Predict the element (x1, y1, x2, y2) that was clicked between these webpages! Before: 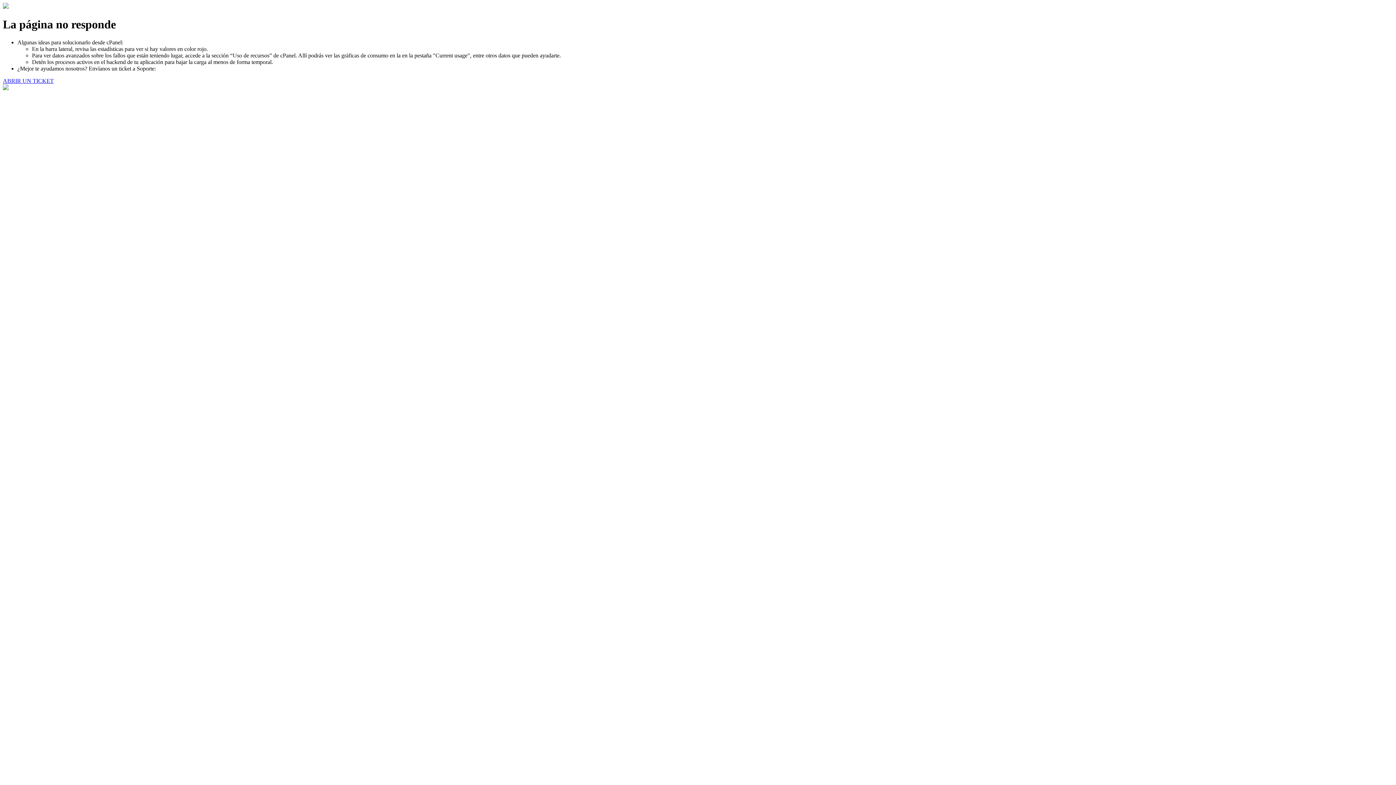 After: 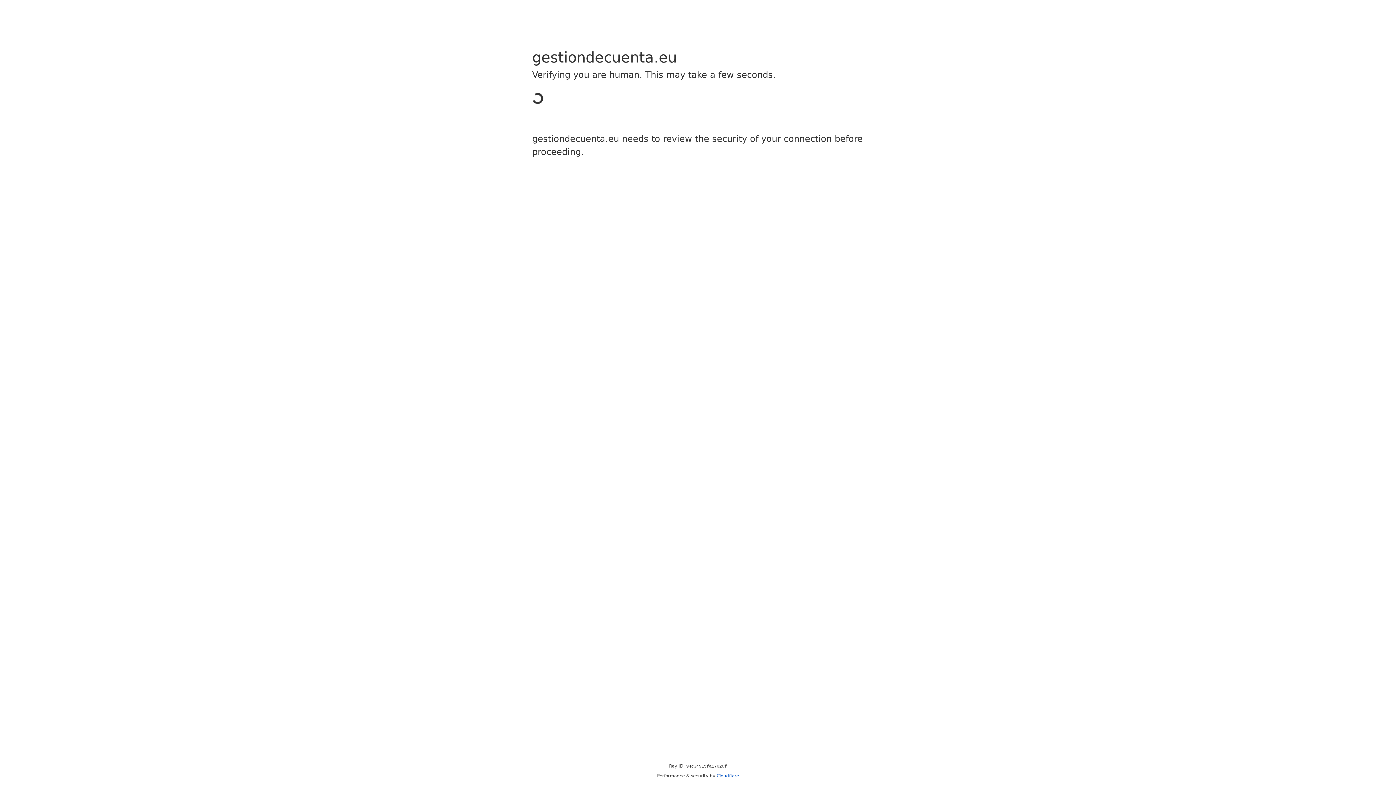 Action: label: ABRIR UN TICKET bbox: (2, 77, 53, 83)